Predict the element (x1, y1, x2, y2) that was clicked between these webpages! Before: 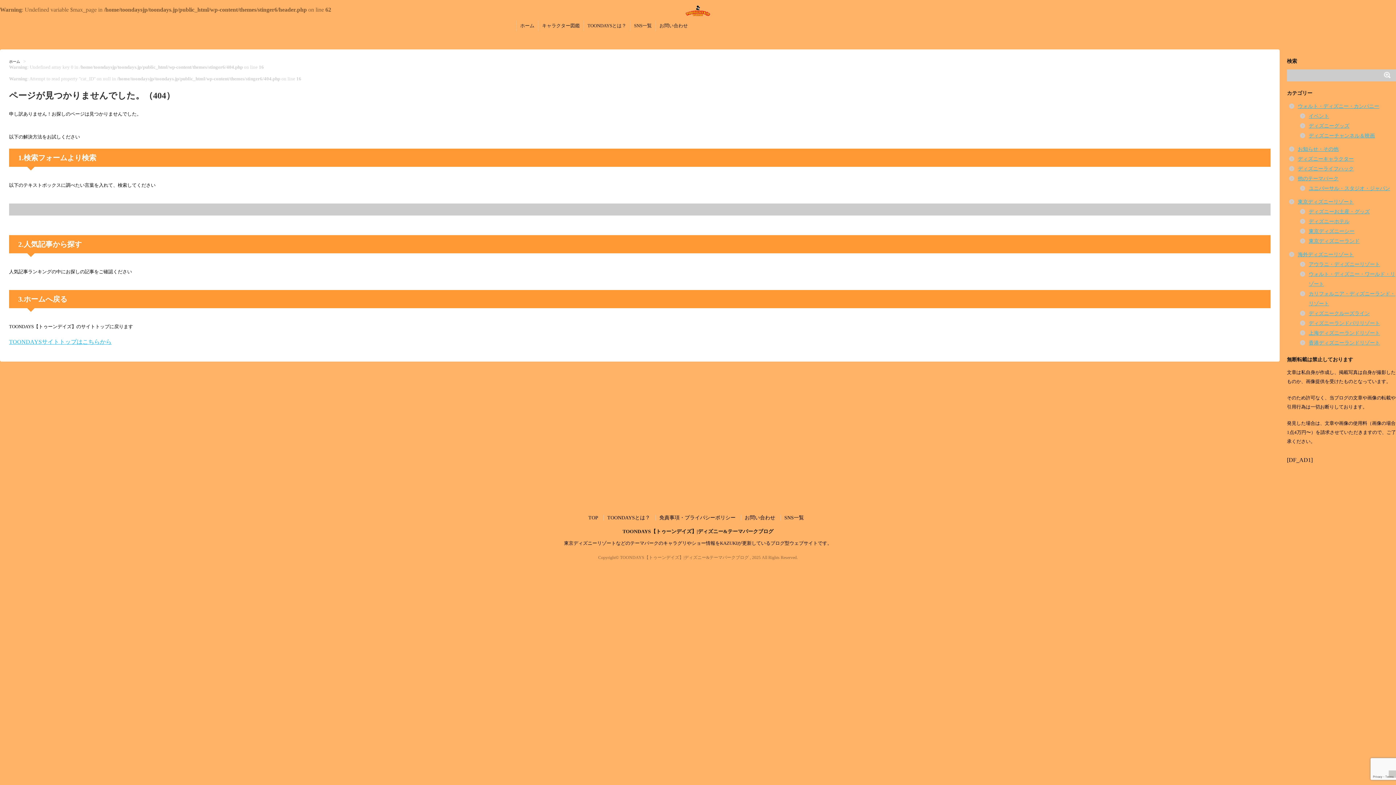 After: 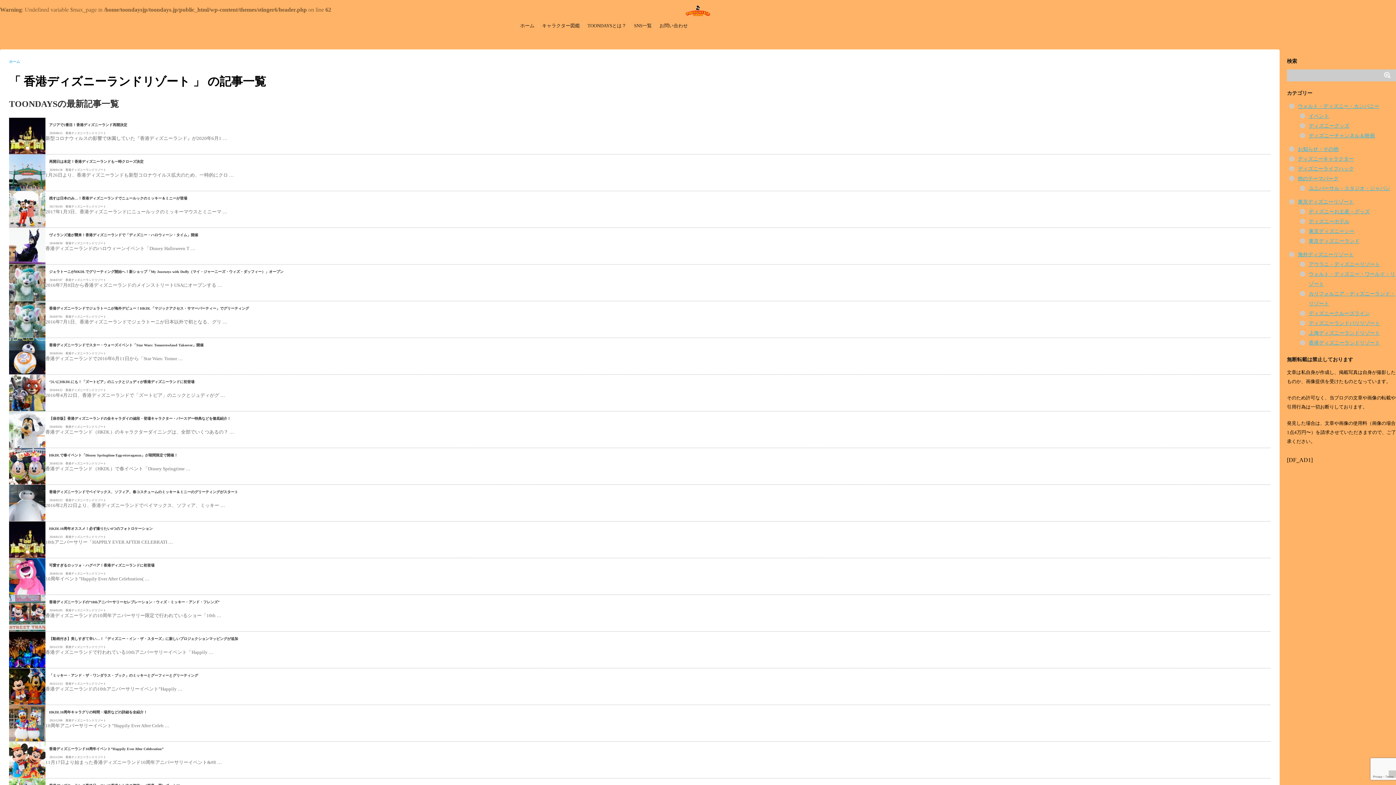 Action: bbox: (1309, 340, 1380, 345) label: 香港ディズニーランドリゾート